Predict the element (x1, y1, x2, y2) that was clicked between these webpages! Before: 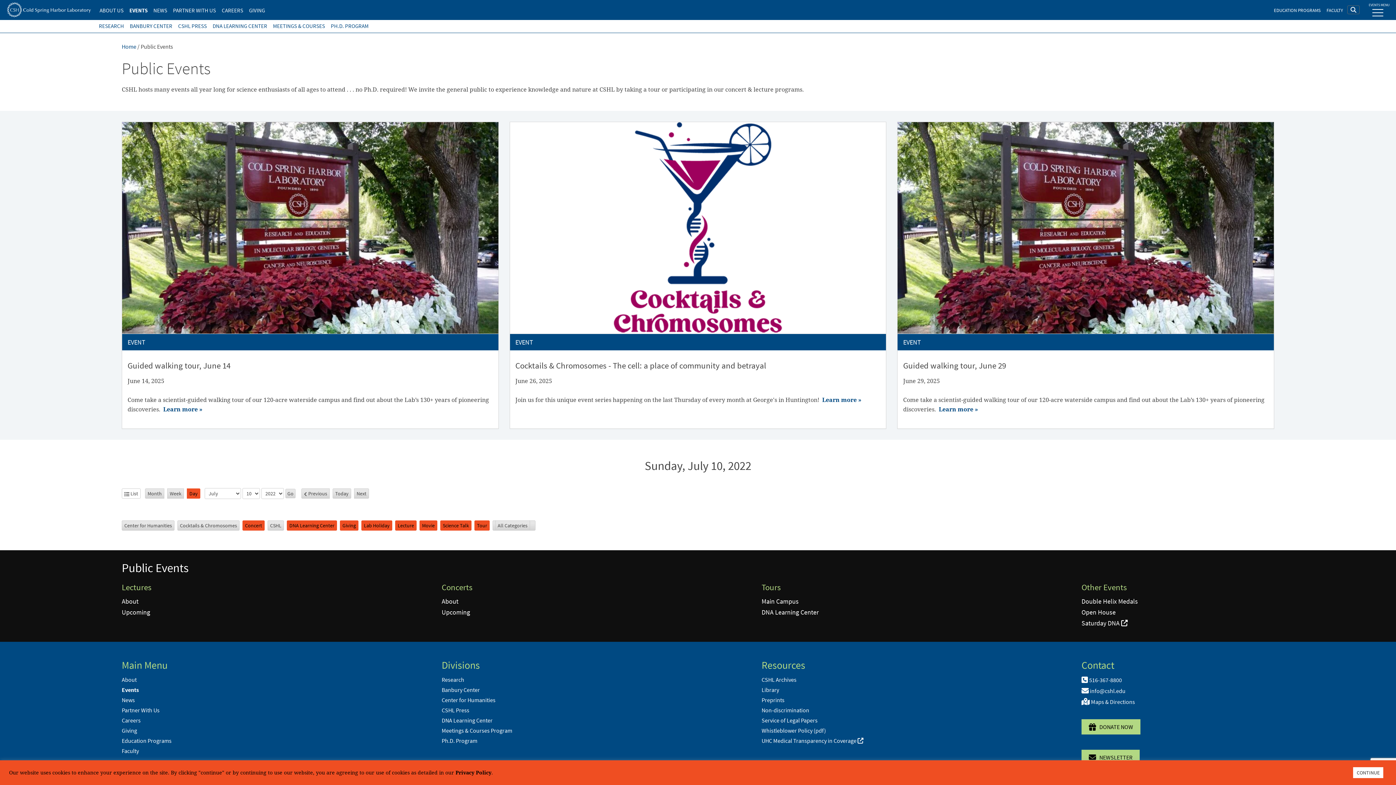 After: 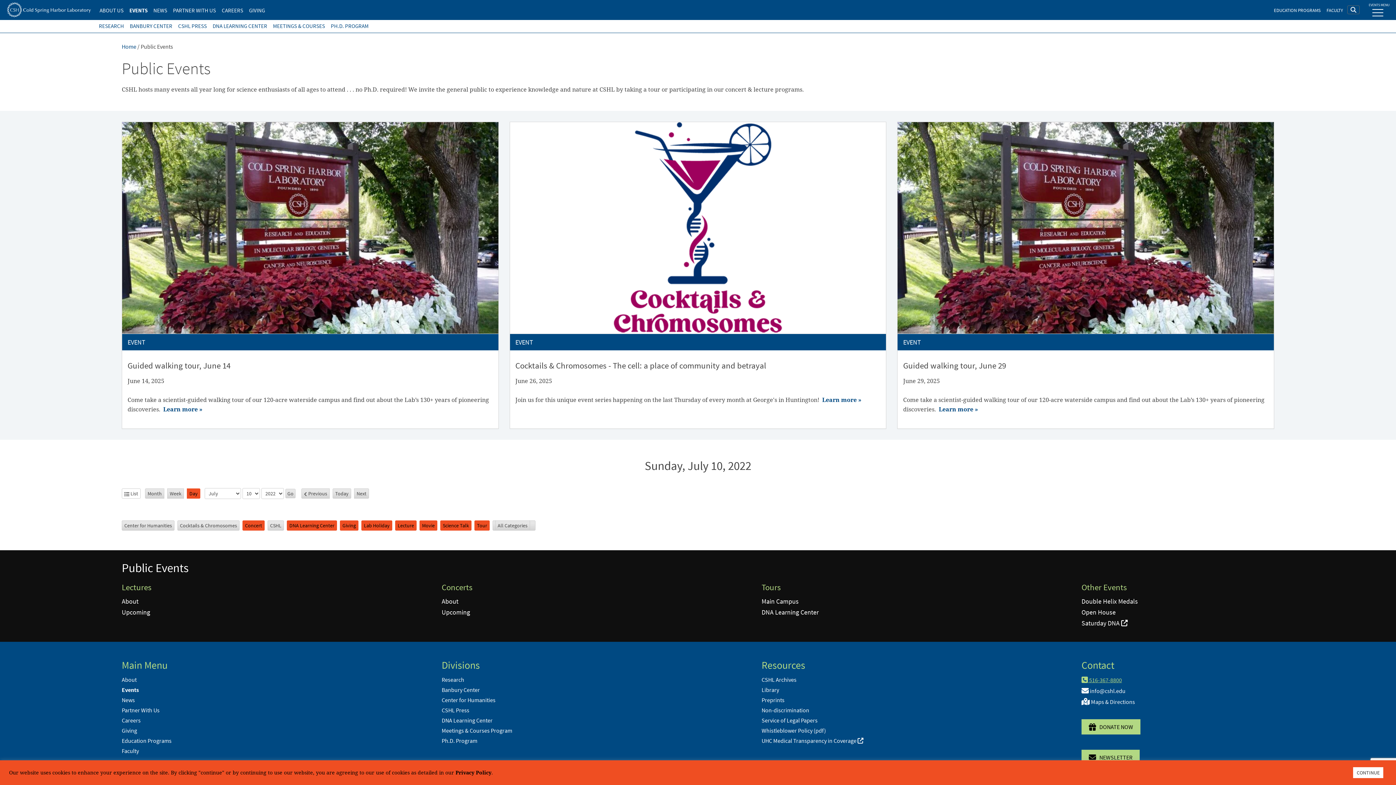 Action: bbox: (1081, 676, 1122, 683) label:  516-367-8800